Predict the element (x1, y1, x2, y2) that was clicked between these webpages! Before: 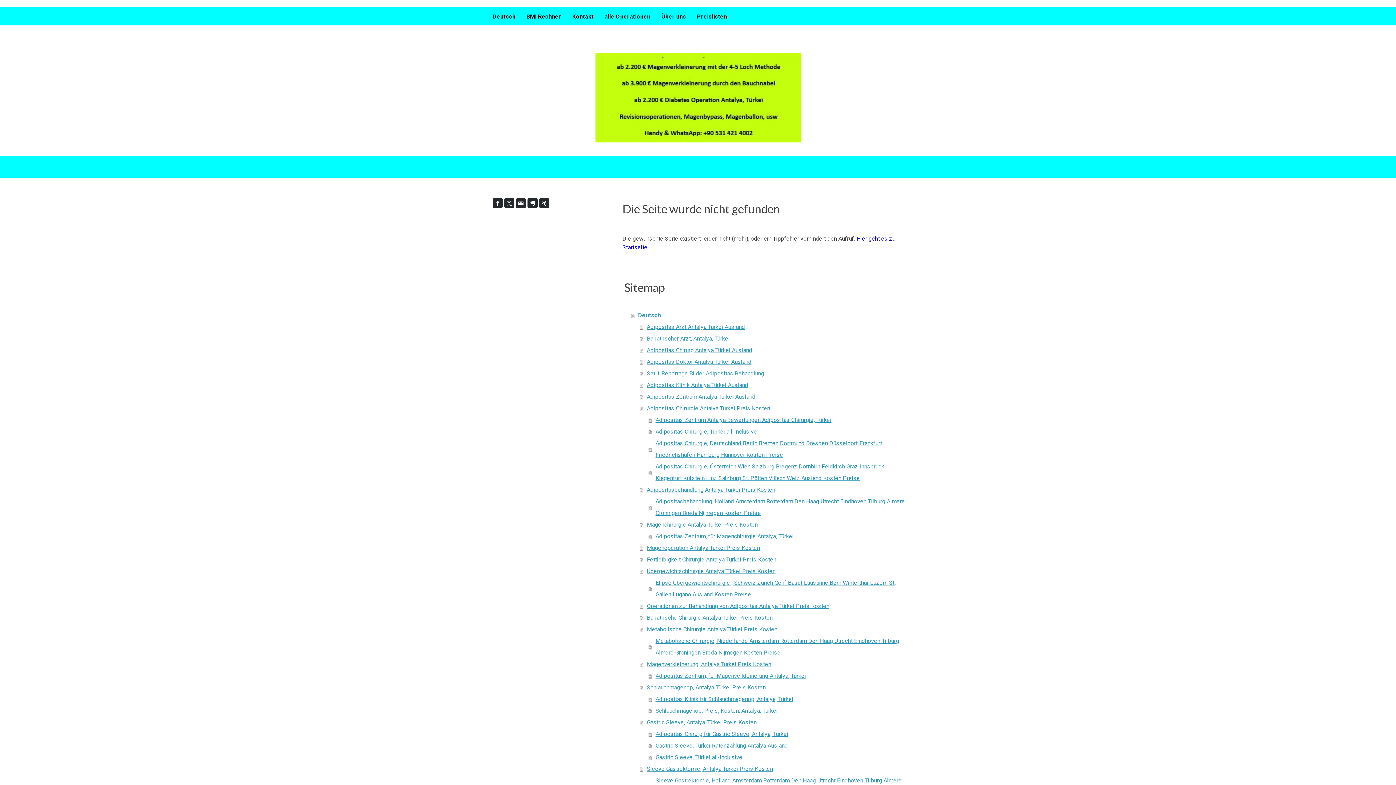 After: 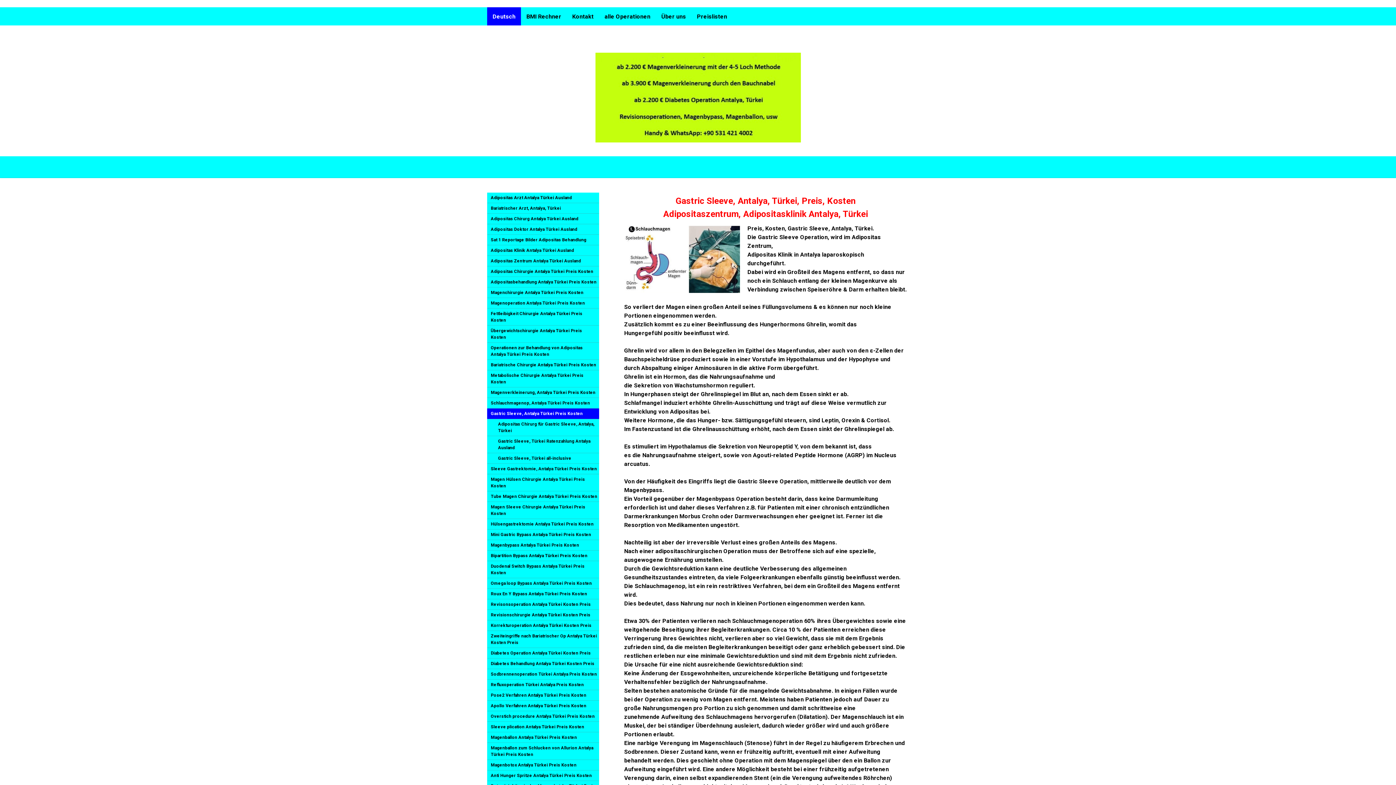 Action: label: Gastric Sleeve, Antalya Türkei Preis Kosten bbox: (640, 717, 909, 728)